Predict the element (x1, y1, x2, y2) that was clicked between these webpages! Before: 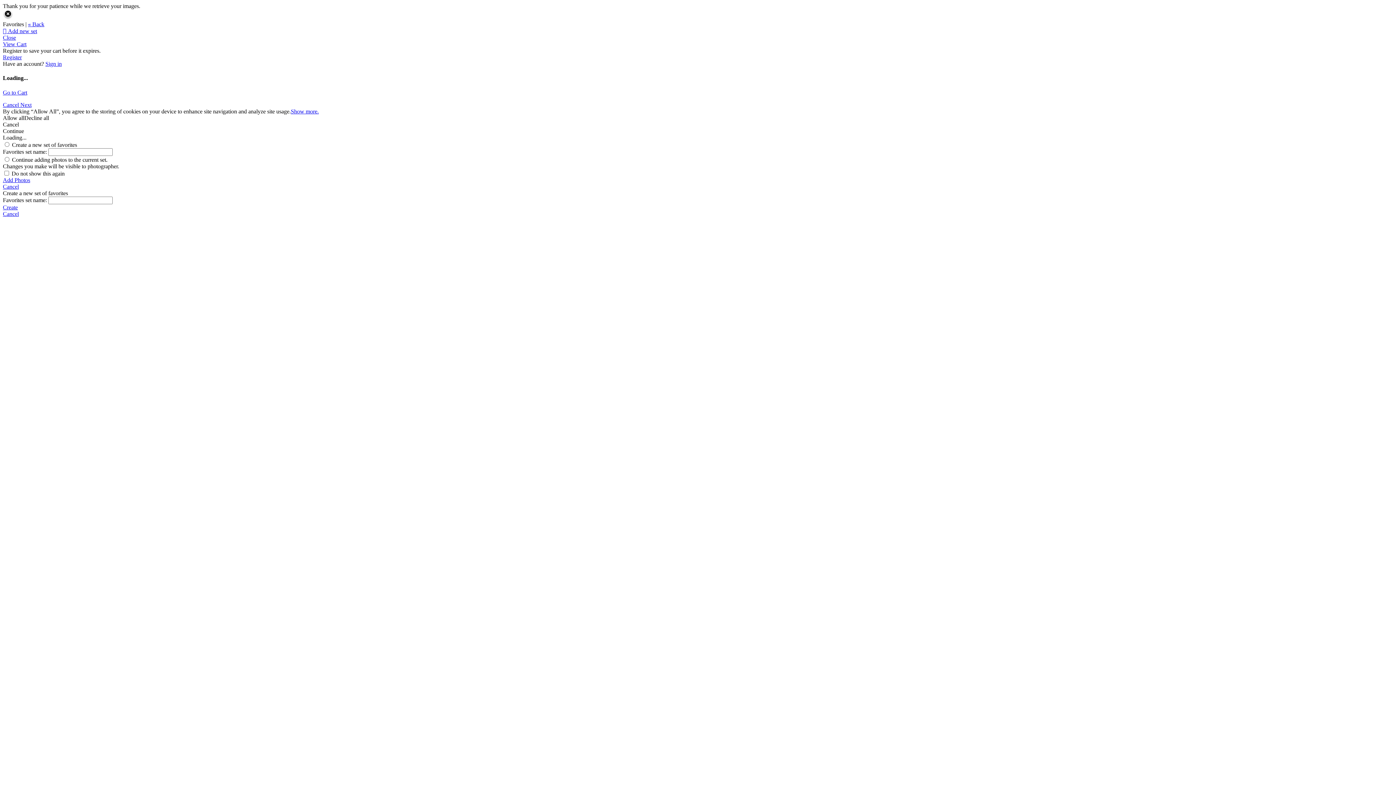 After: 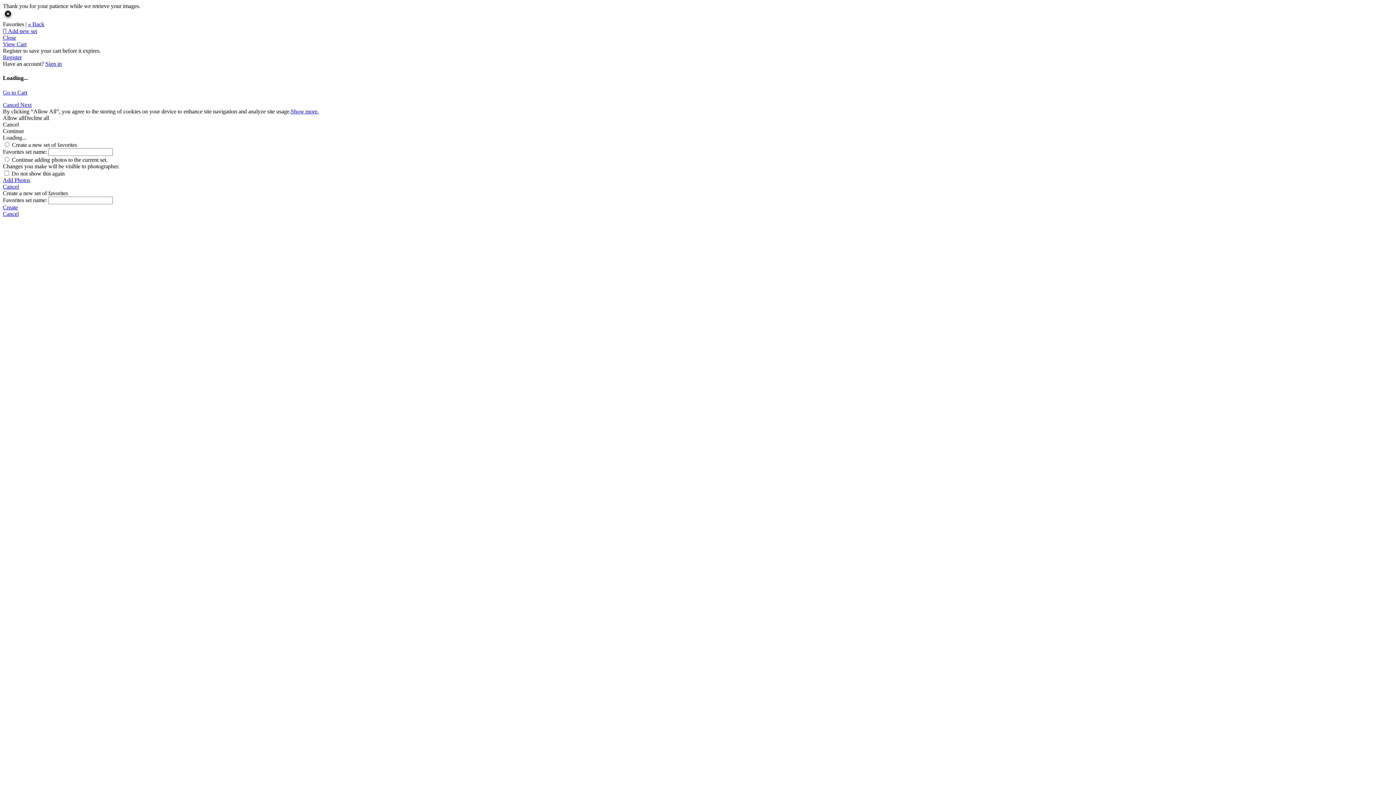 Action: bbox: (2, 204, 1393, 210) label: Create